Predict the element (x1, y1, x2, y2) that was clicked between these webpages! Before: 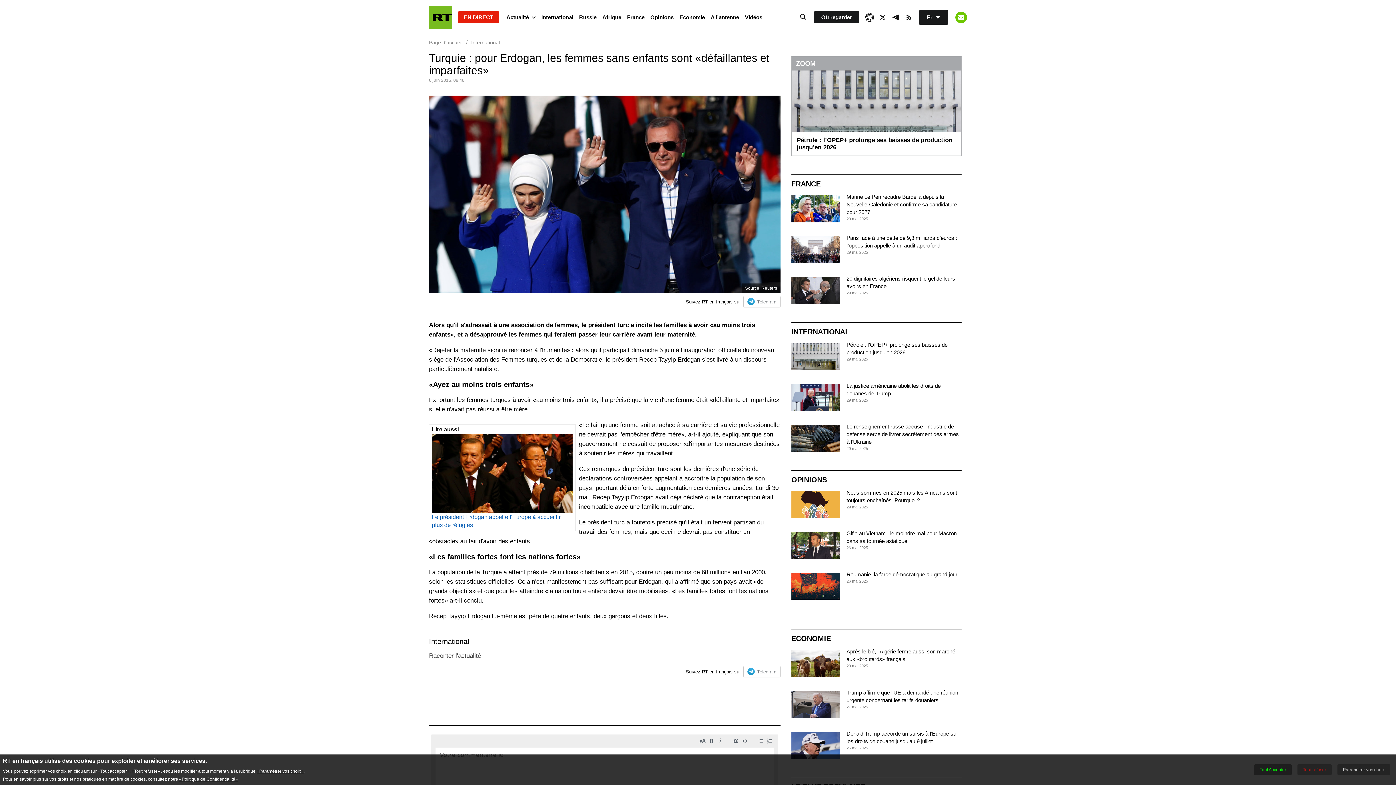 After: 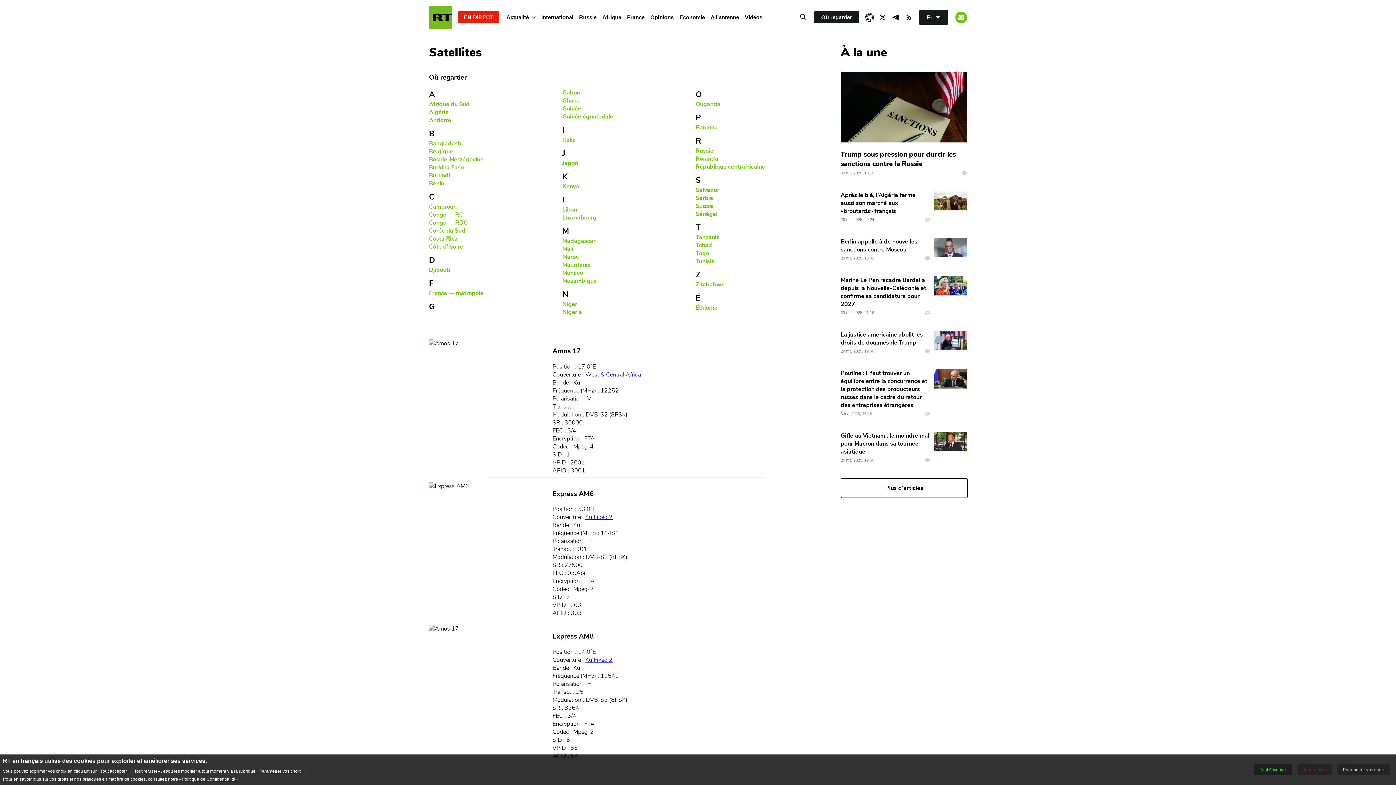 Action: bbox: (814, 11, 859, 23) label: Où regarder